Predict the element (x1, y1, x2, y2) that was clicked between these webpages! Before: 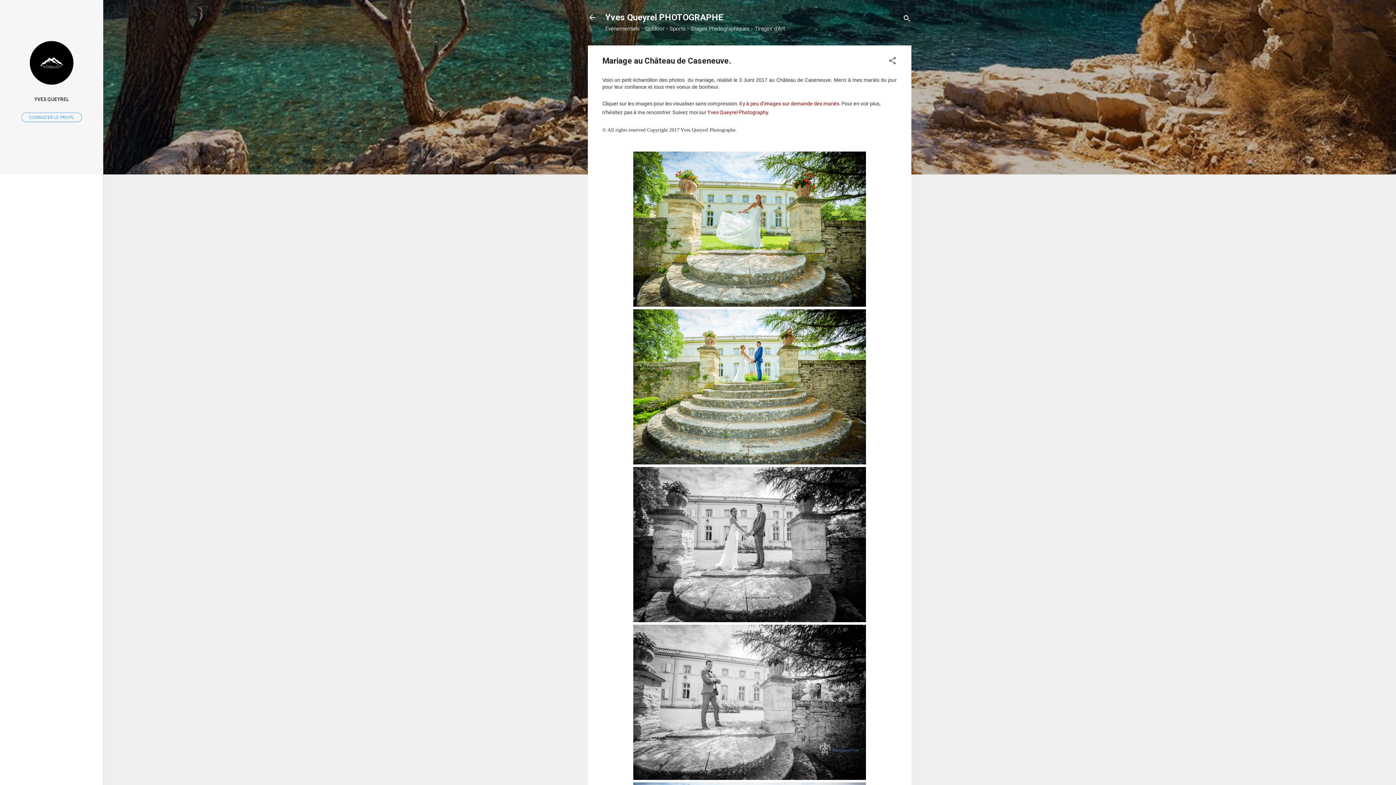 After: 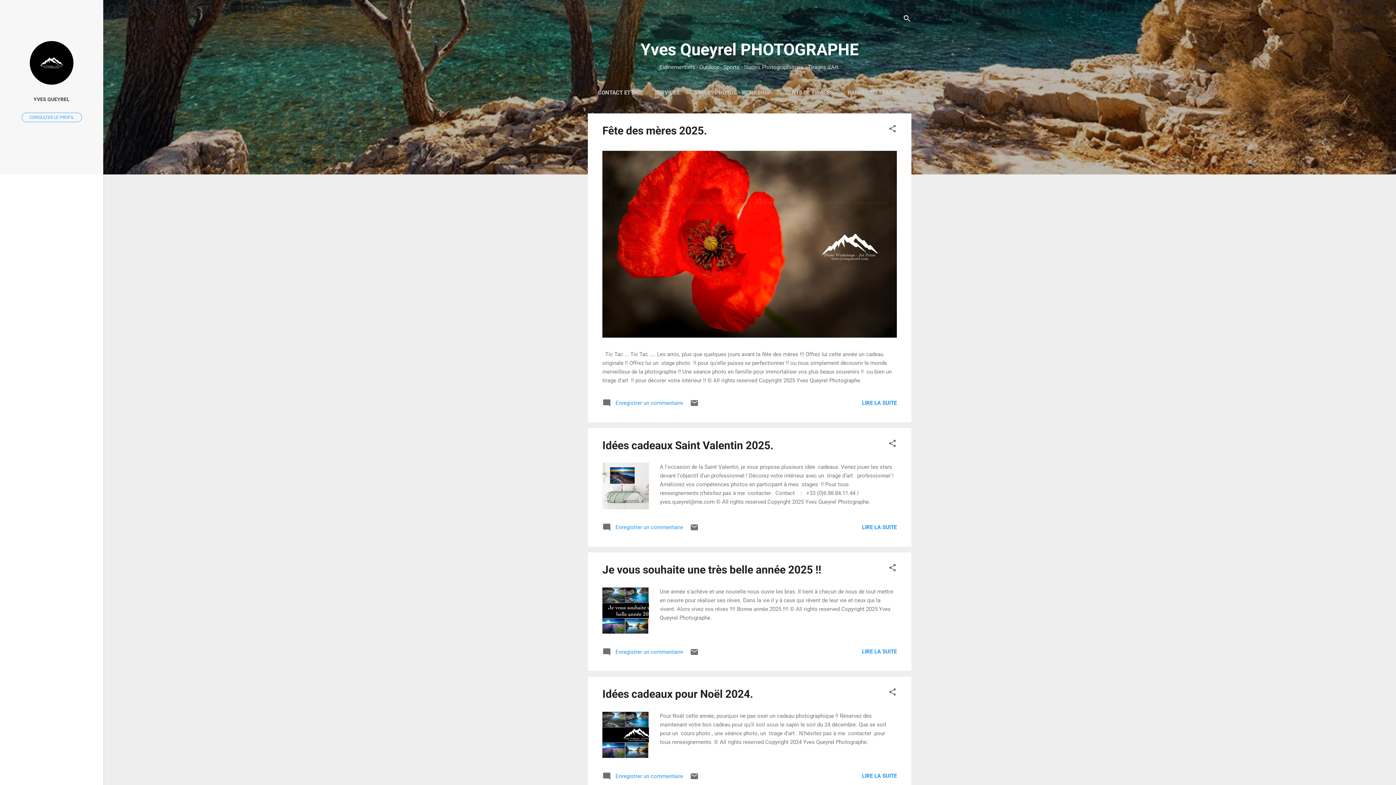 Action: bbox: (605, 12, 723, 22) label: Yves Queyrel PHOTOGRAPHE